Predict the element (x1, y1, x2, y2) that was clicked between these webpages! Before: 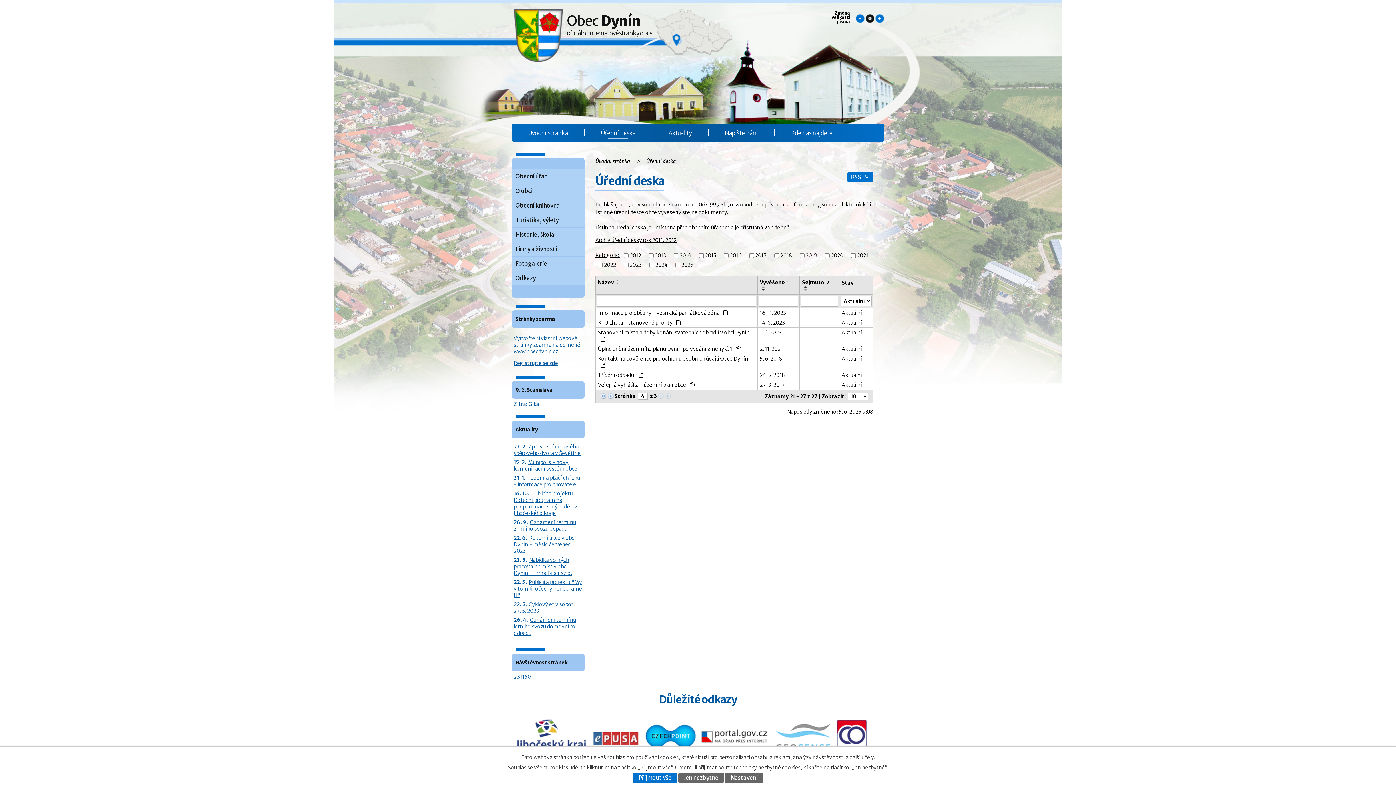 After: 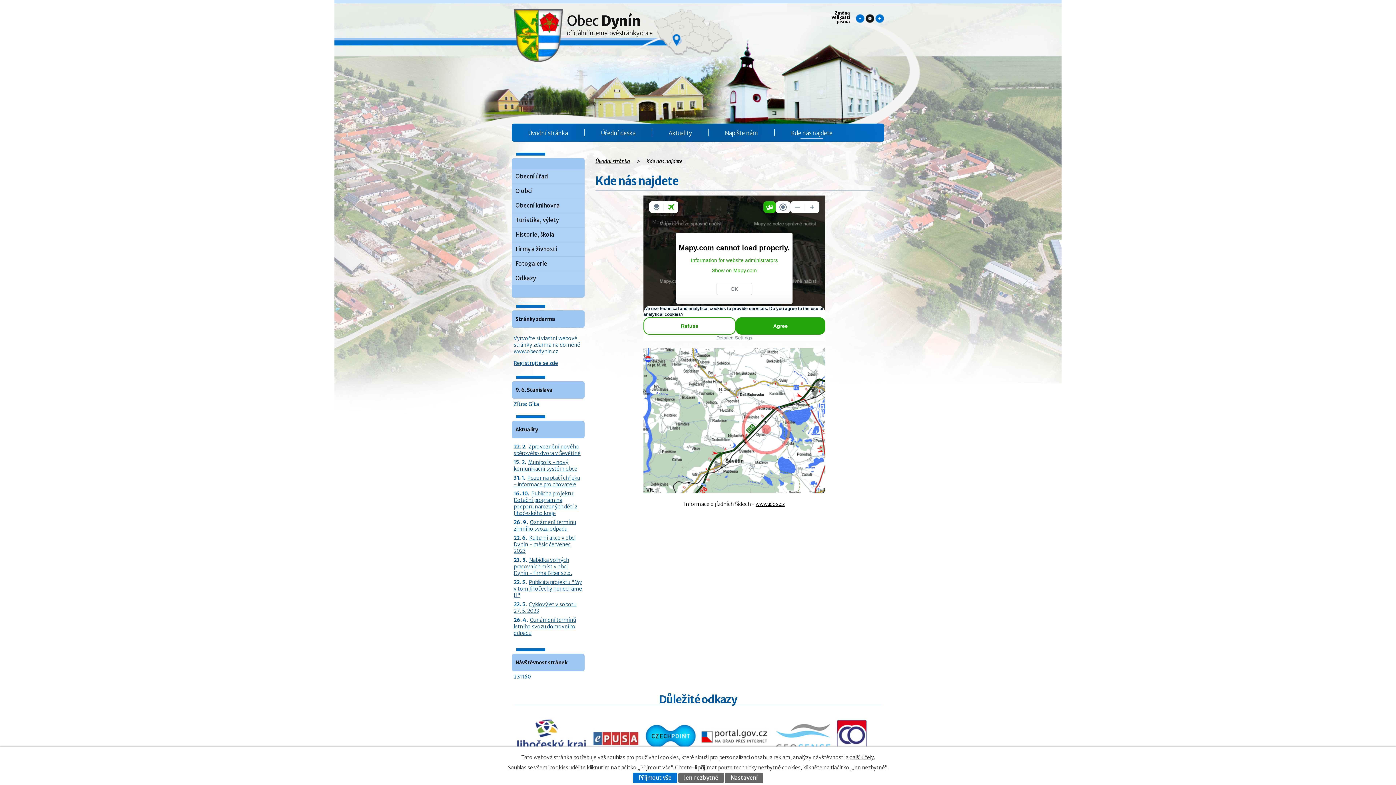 Action: label: Kde nás najdete bbox: (774, 129, 849, 142)